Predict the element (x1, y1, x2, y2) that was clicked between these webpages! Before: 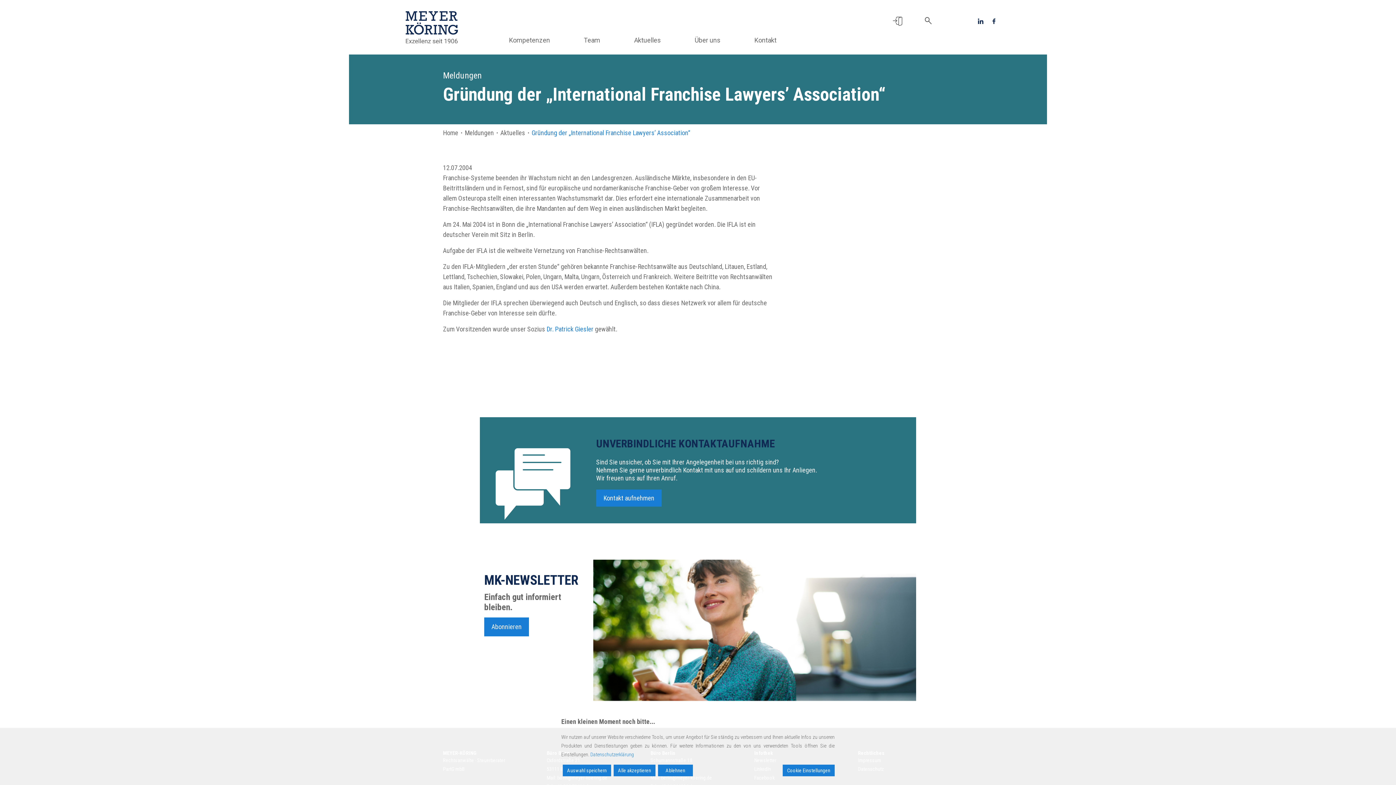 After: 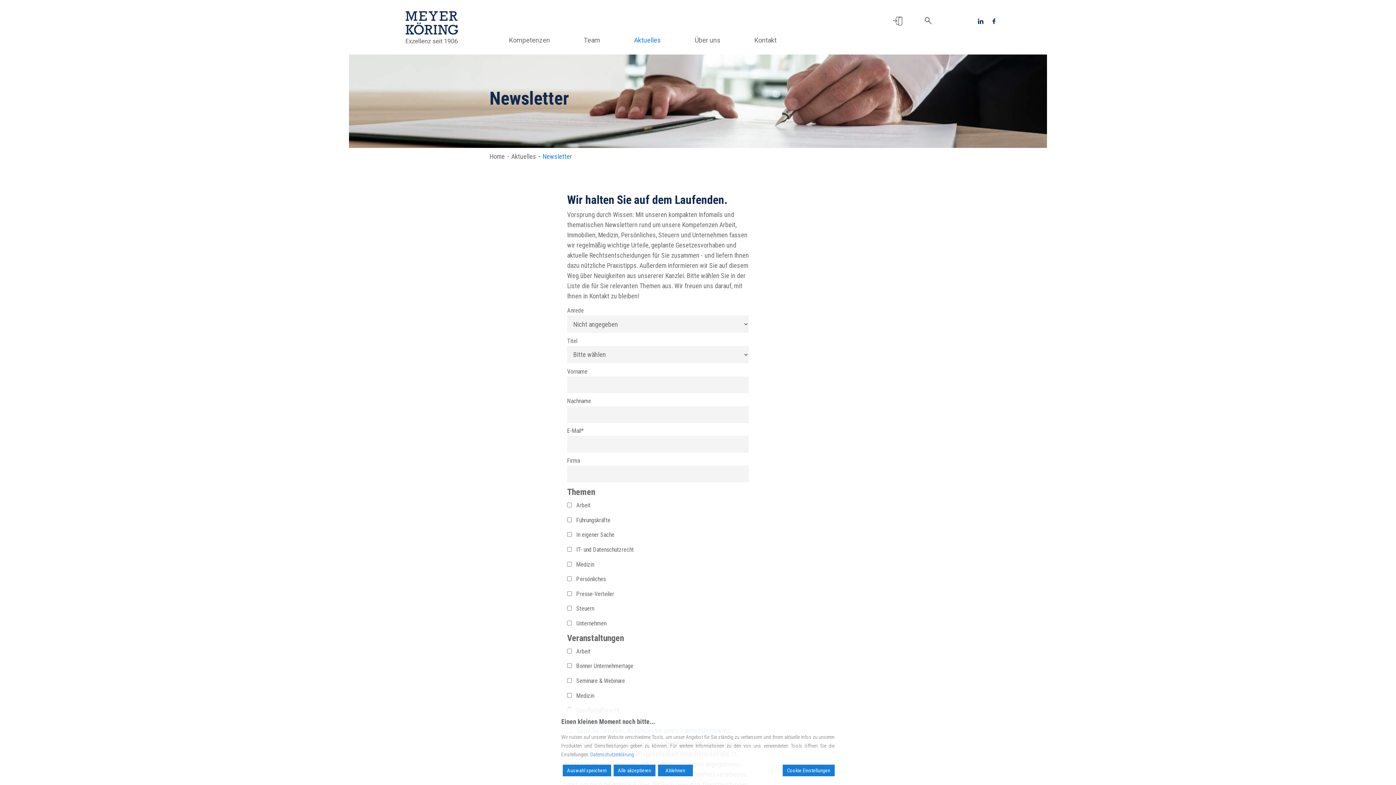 Action: bbox: (484, 617, 529, 636) label: Abonnieren